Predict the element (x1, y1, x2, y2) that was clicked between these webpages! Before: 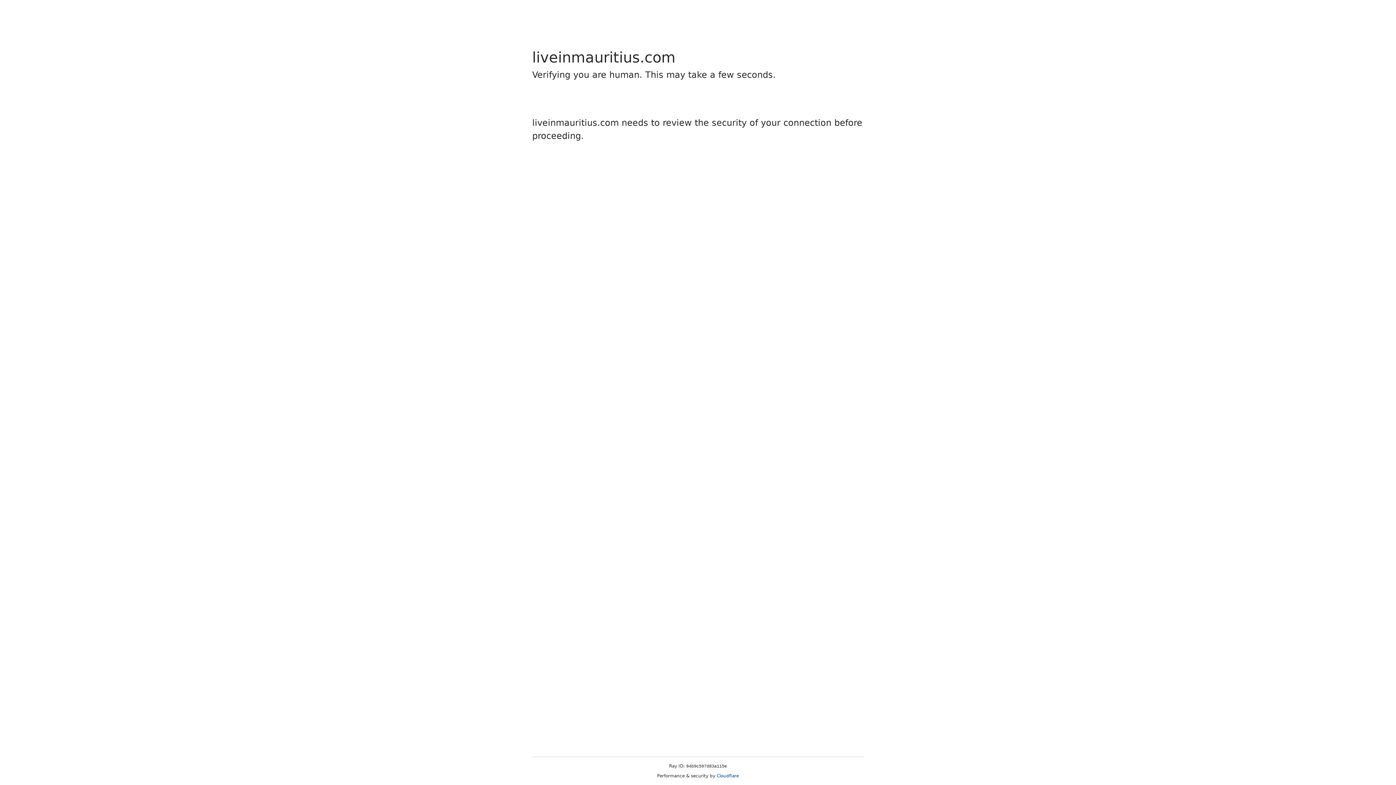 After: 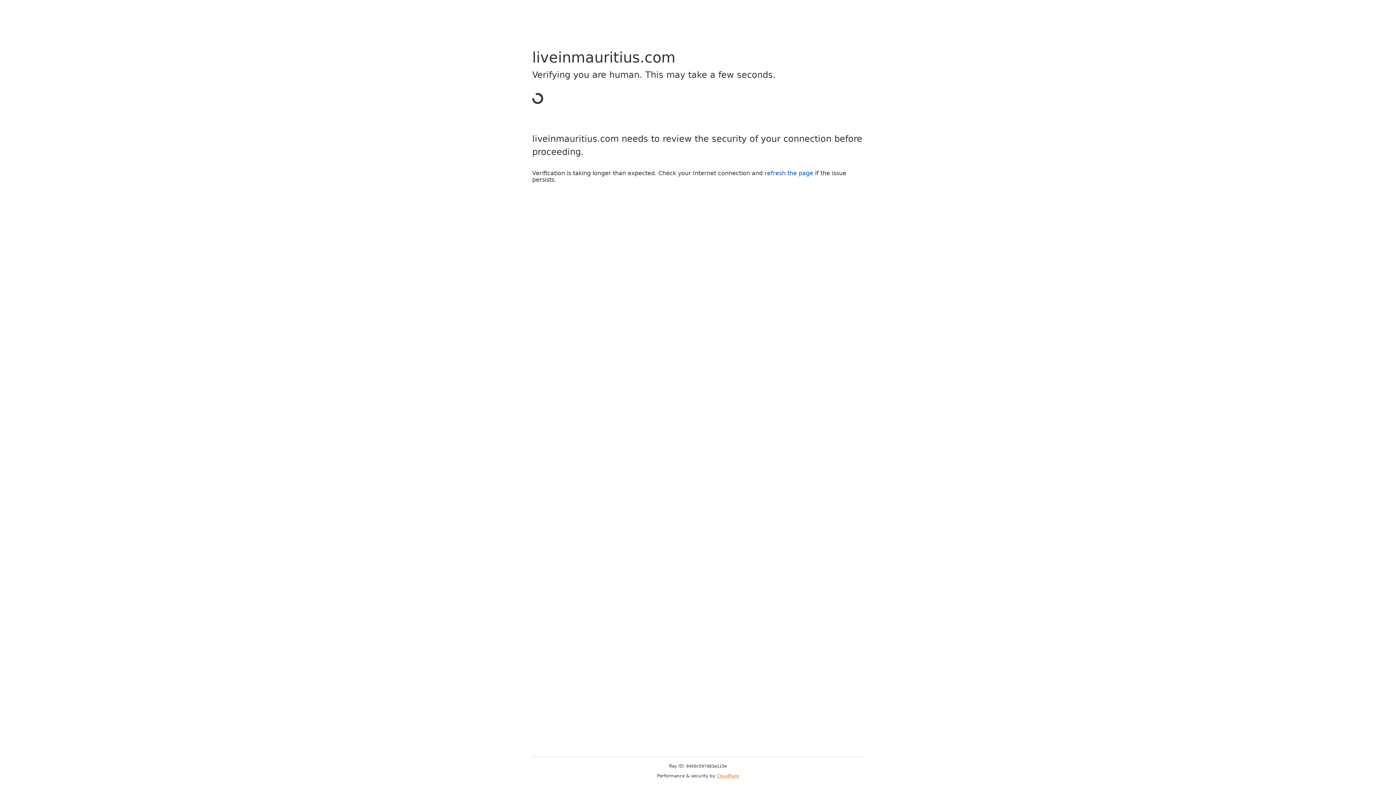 Action: bbox: (716, 773, 739, 778) label: Cloudflare